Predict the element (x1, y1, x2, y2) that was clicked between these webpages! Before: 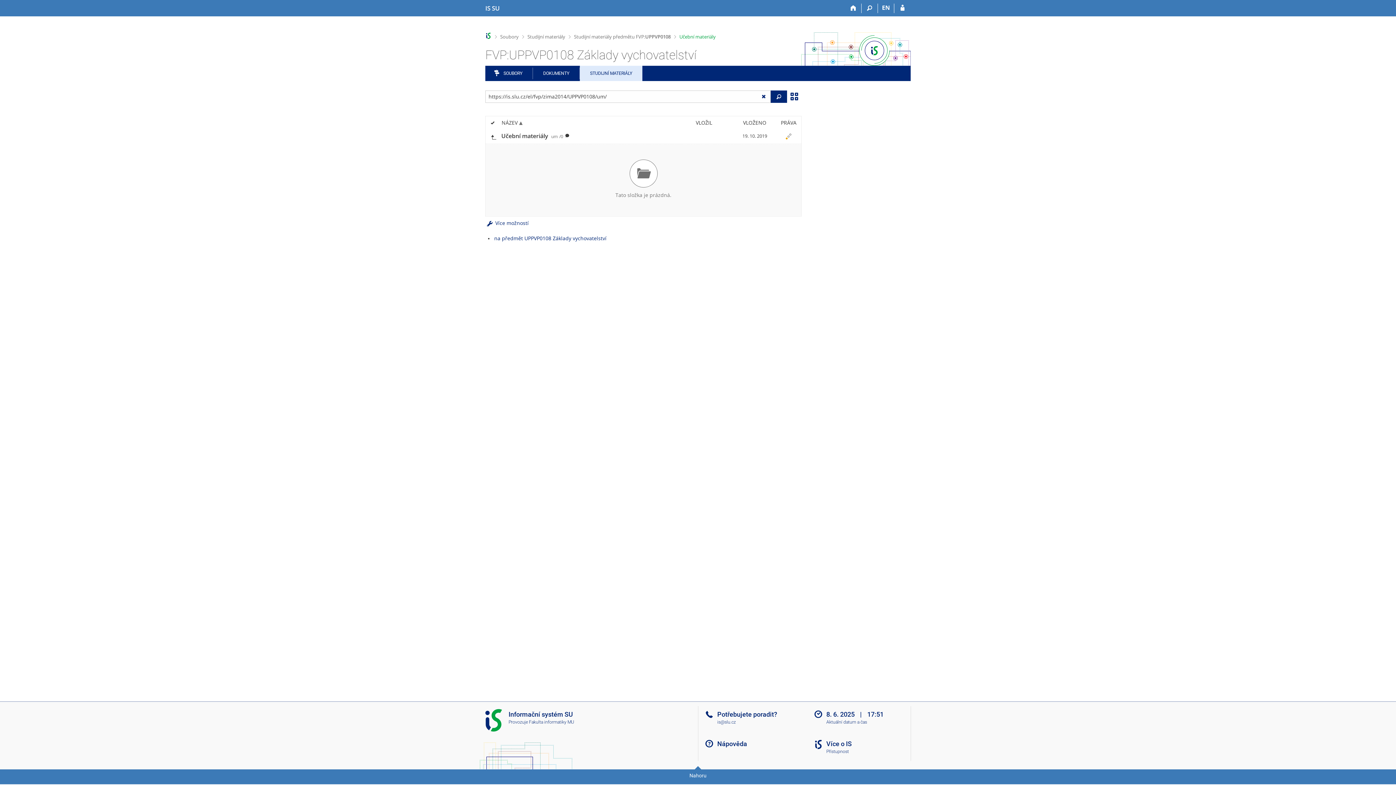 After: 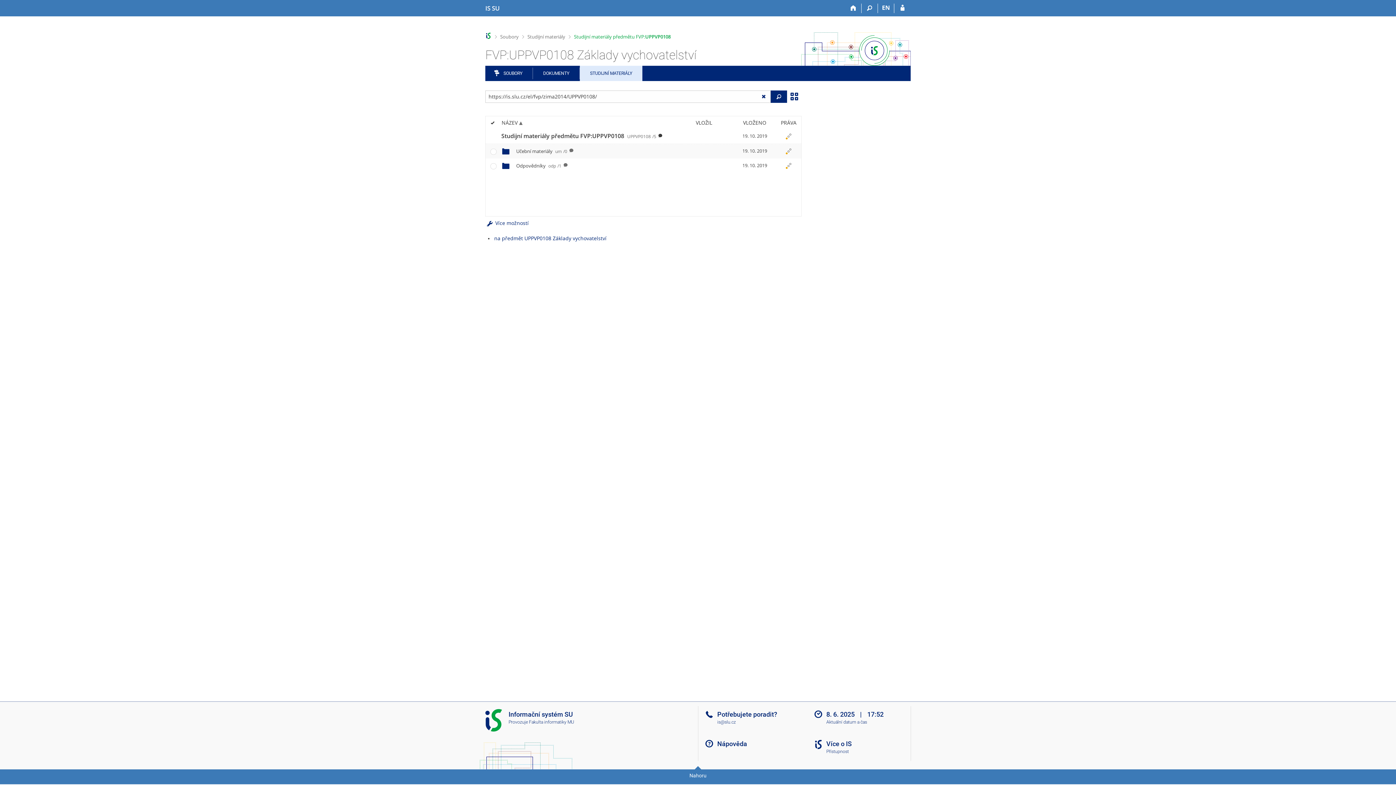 Action: label: Studijní materiály předmětu FVP:UPPVP0108 bbox: (574, 33, 670, 39)